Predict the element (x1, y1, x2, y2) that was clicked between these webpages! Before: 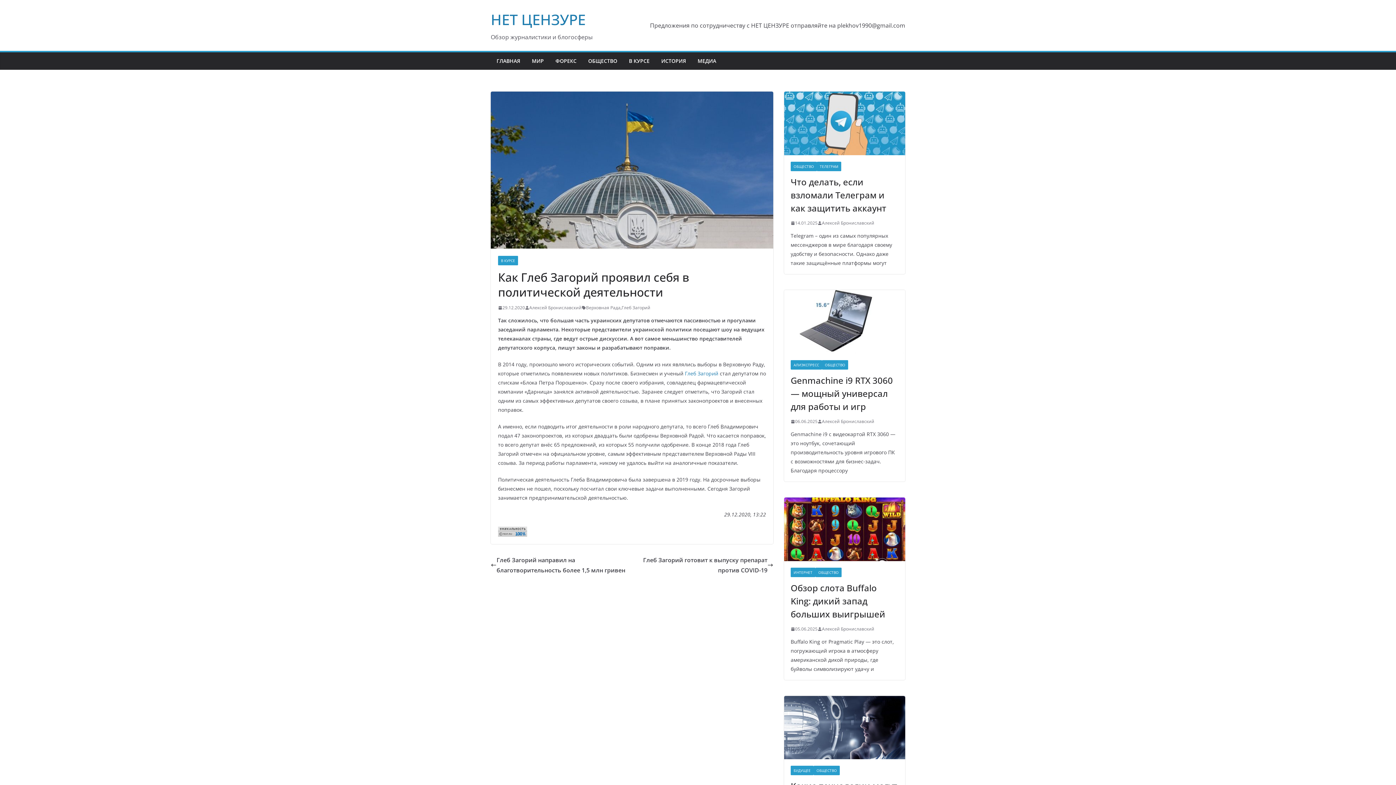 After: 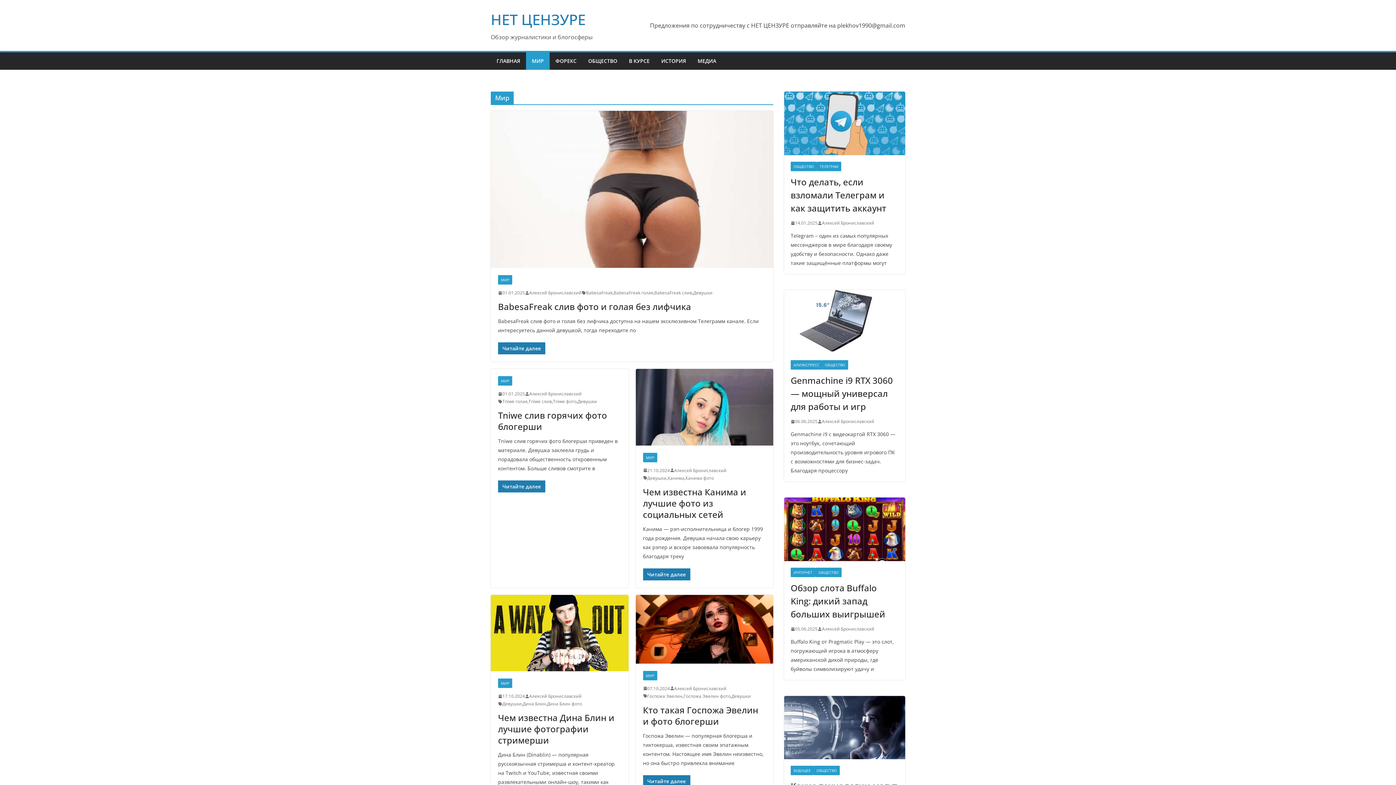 Action: label: МИР bbox: (532, 56, 544, 66)